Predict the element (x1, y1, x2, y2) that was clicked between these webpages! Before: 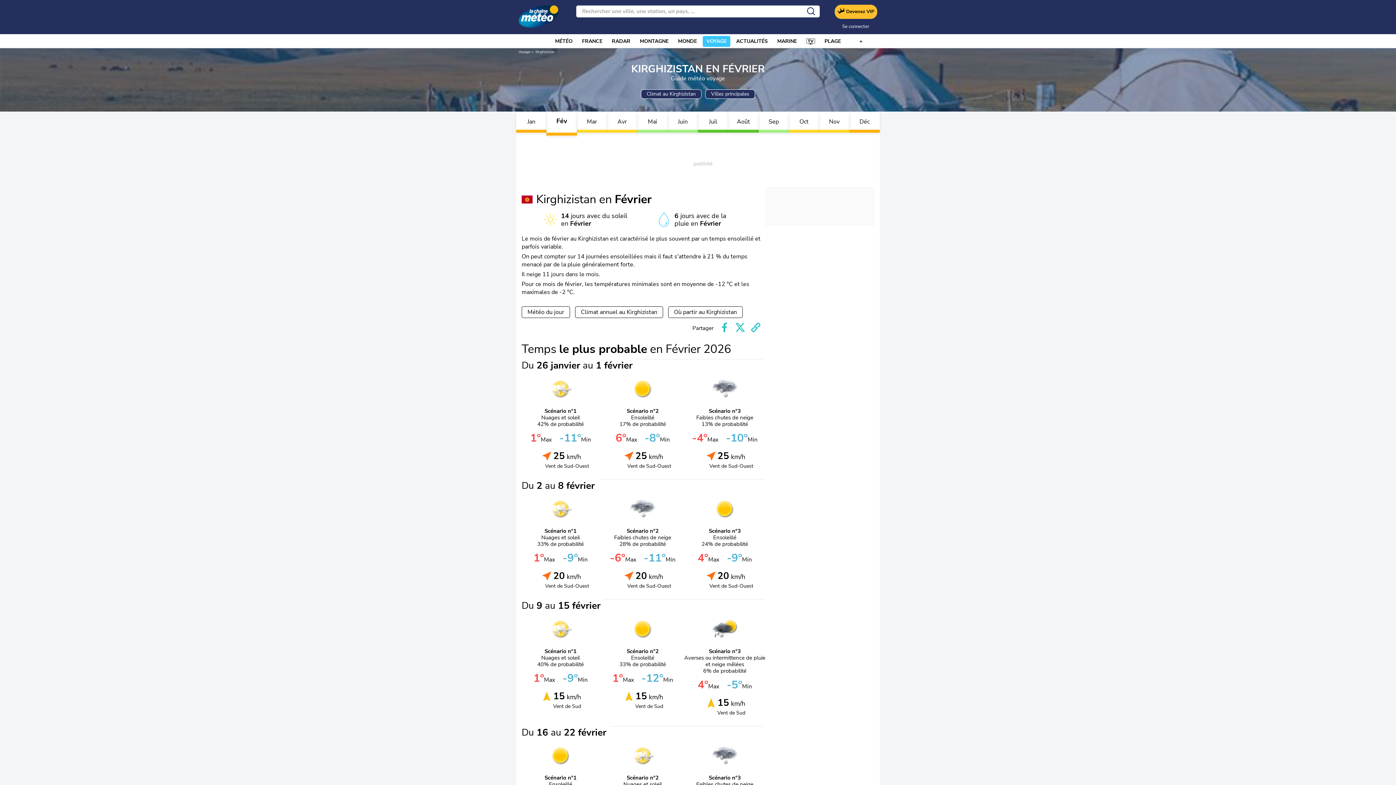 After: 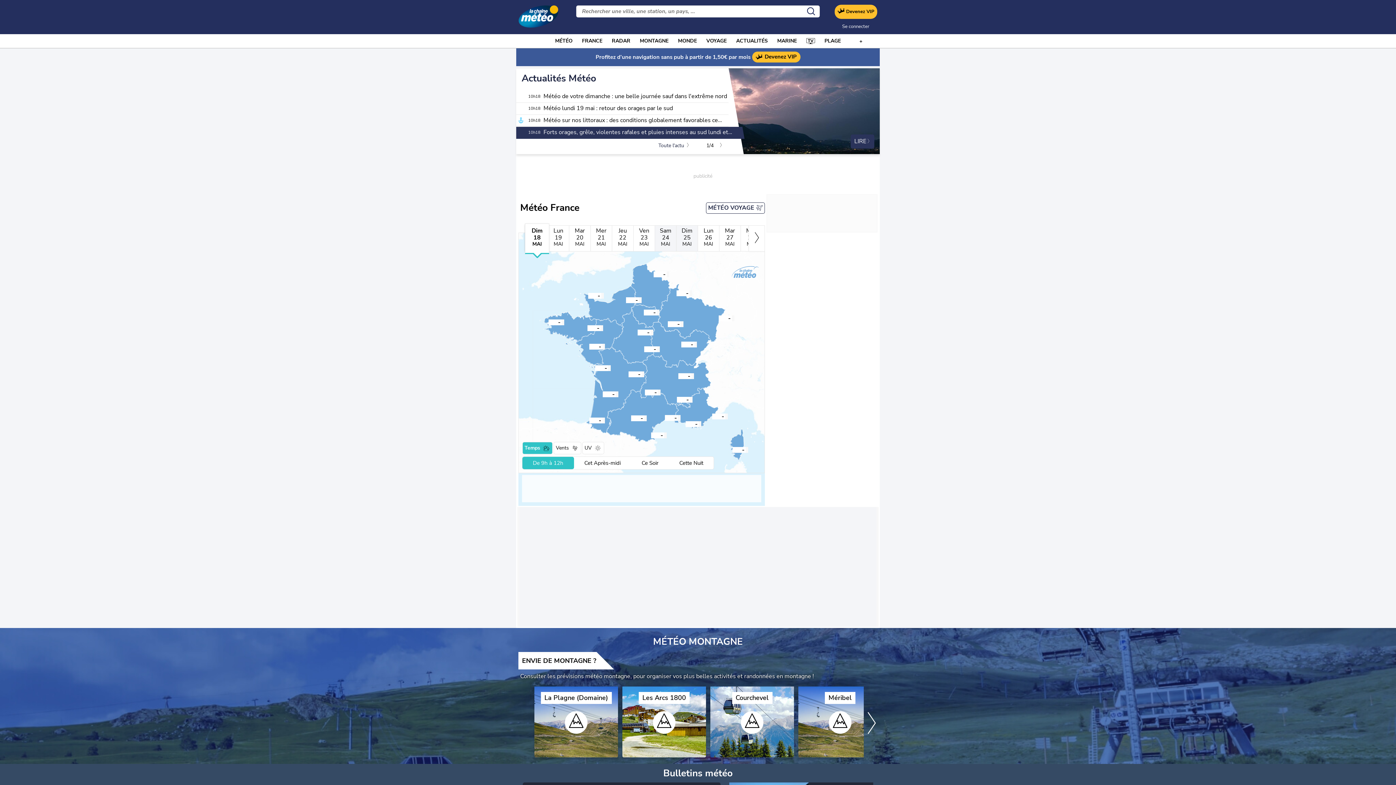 Action: bbox: (518, 0, 558, 31)